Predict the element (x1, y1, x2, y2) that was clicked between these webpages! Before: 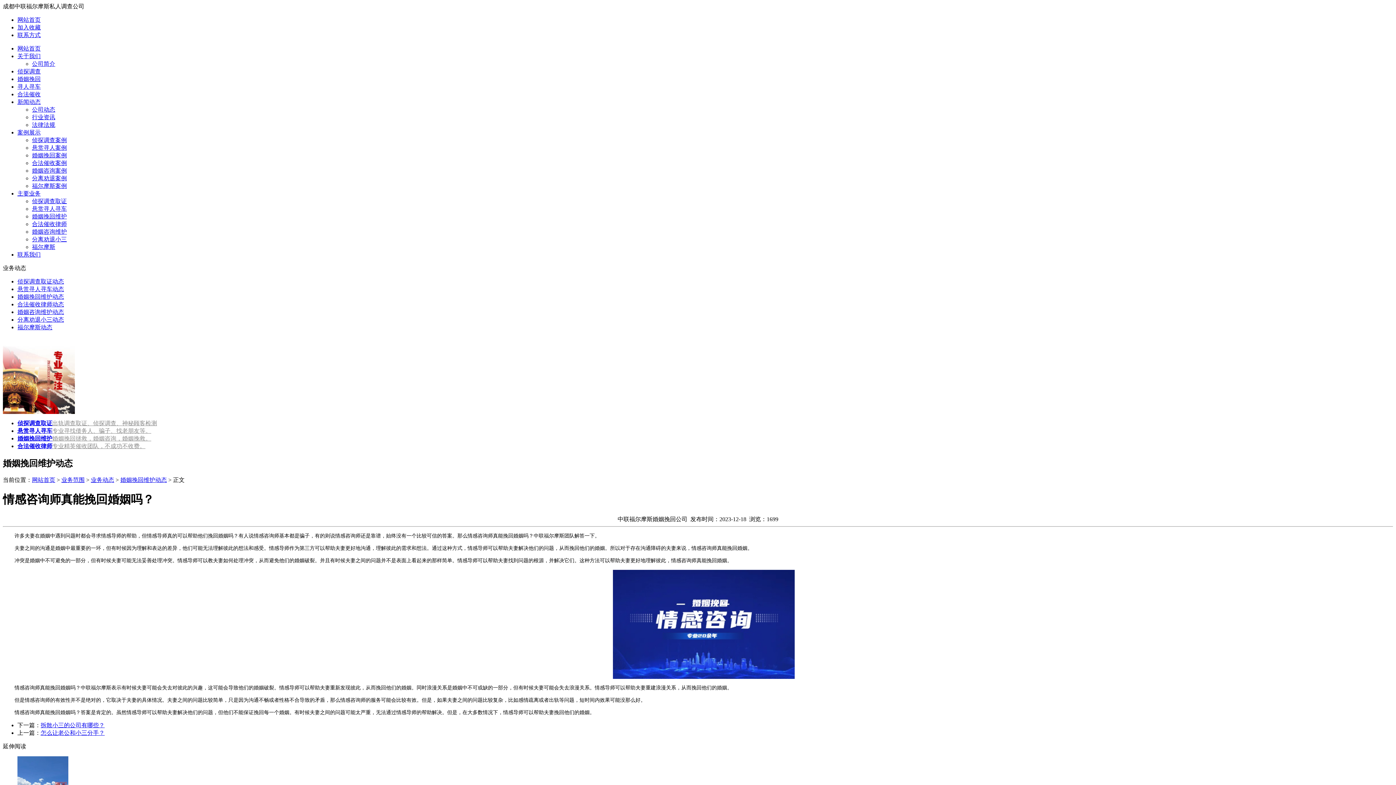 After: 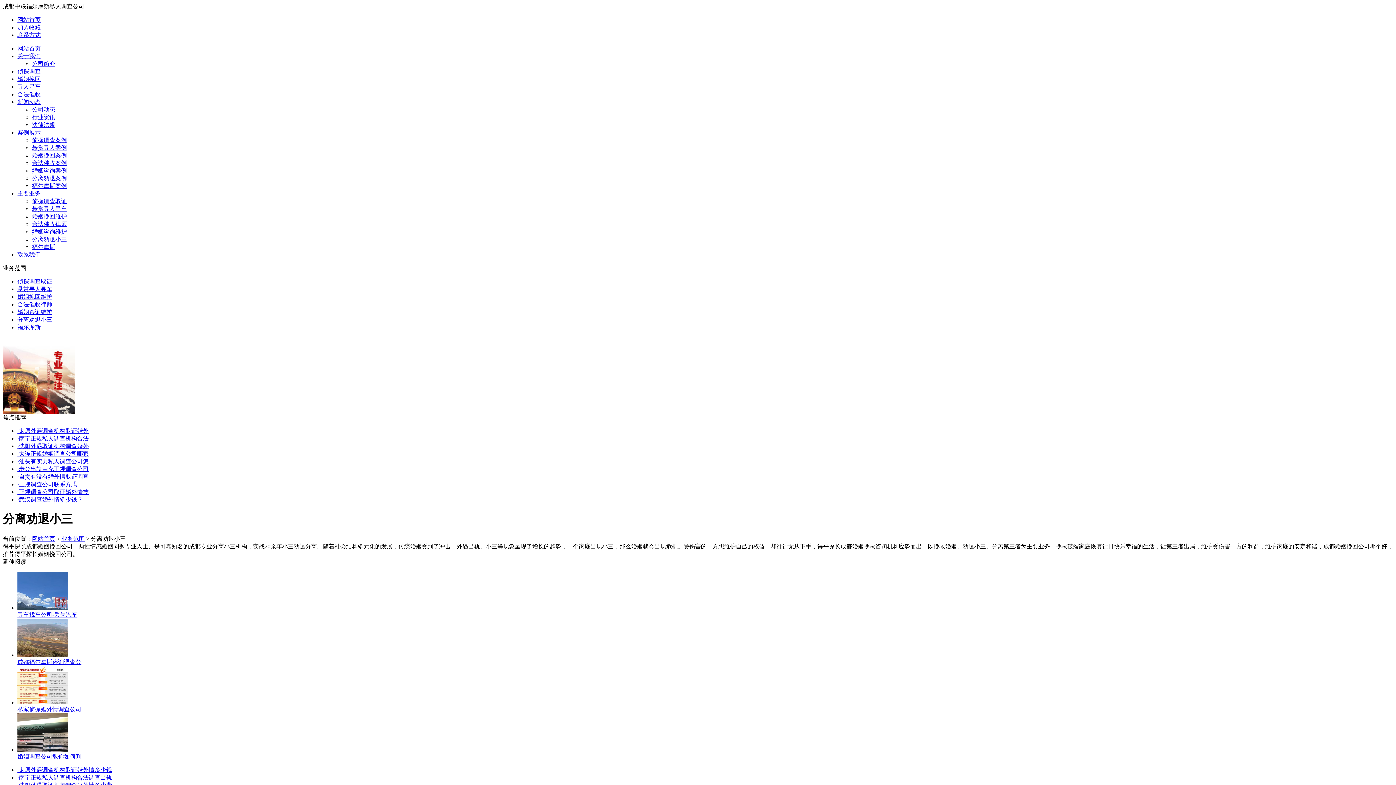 Action: bbox: (32, 236, 66, 242) label: 分离劝退小三